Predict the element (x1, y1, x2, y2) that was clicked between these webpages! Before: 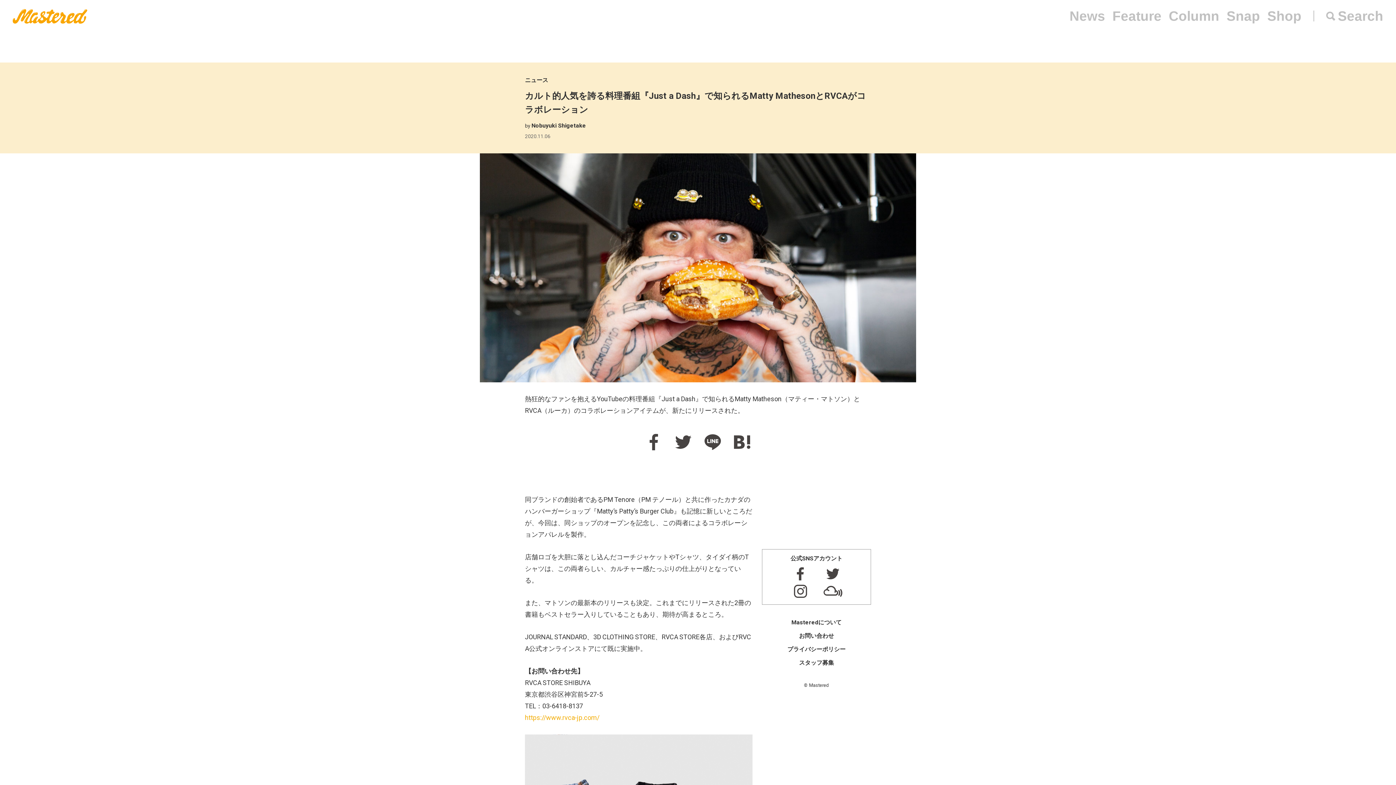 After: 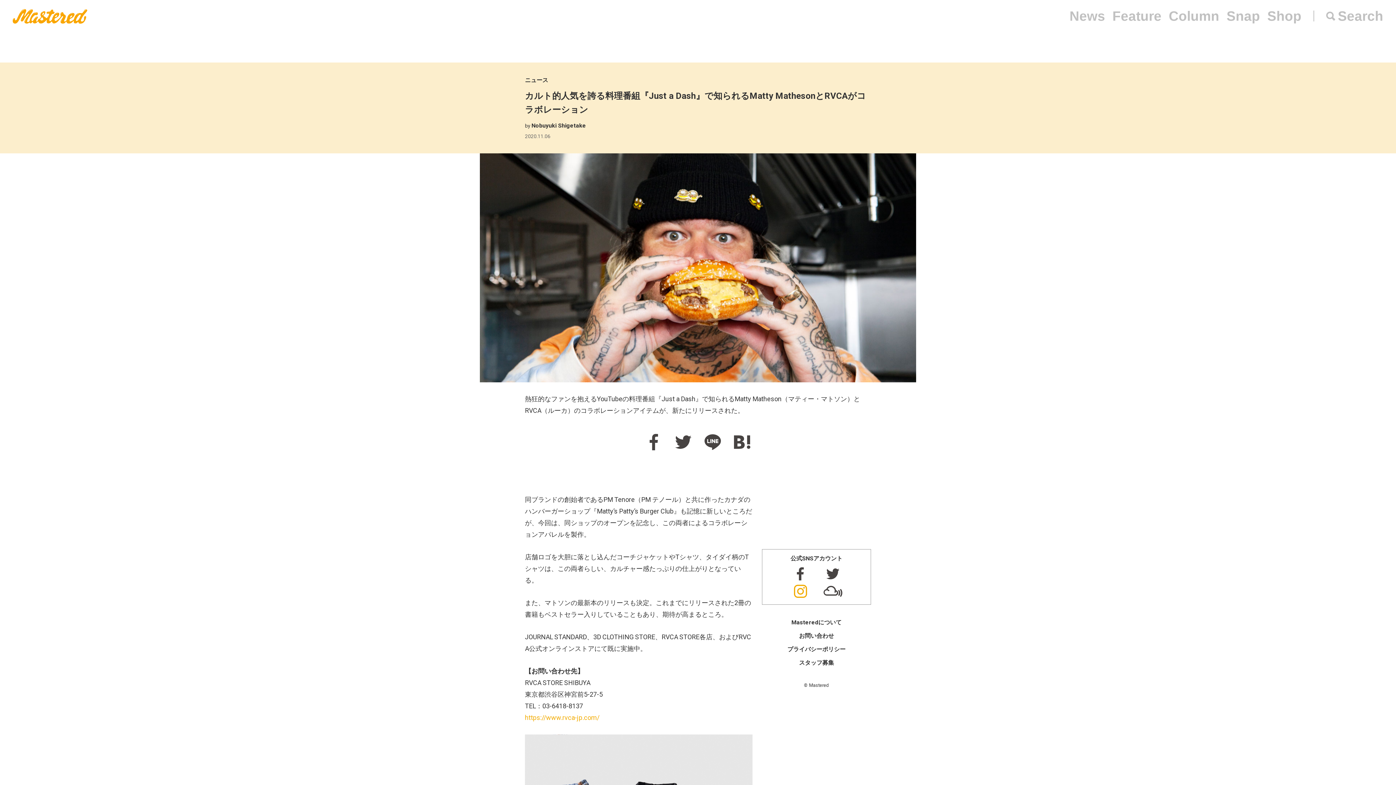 Action: bbox: (784, 582, 816, 600)